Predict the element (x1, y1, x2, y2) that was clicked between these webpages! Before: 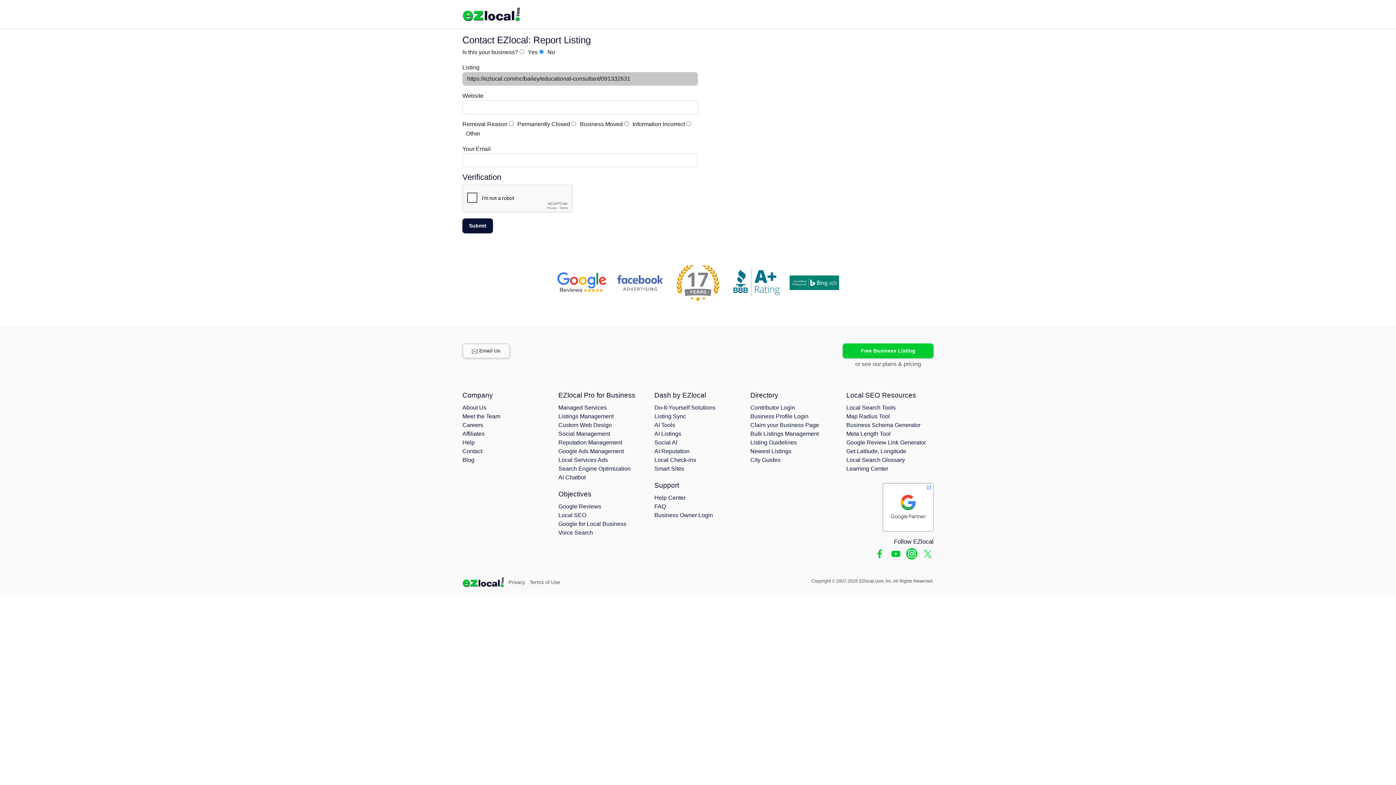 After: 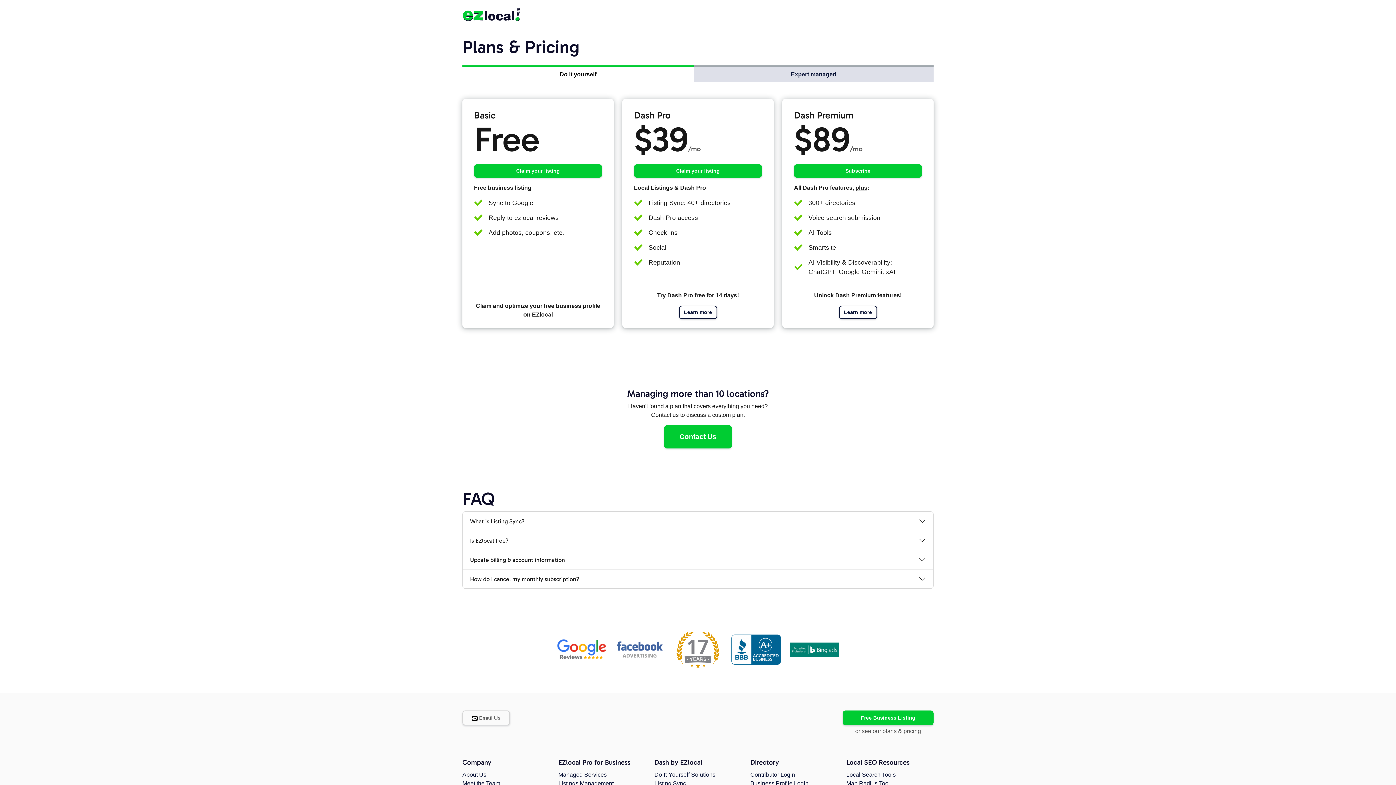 Action: label: or see our plans & pricing bbox: (855, 361, 921, 367)